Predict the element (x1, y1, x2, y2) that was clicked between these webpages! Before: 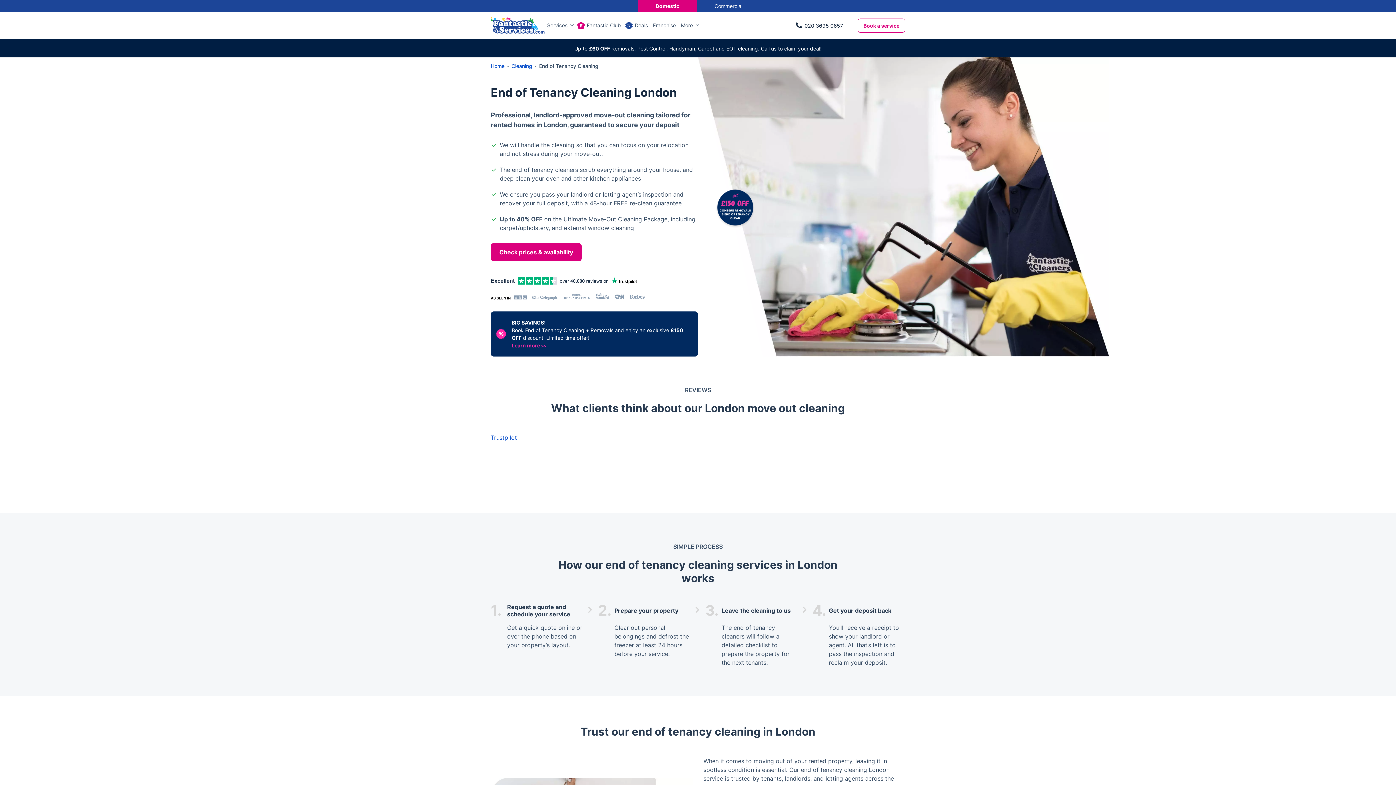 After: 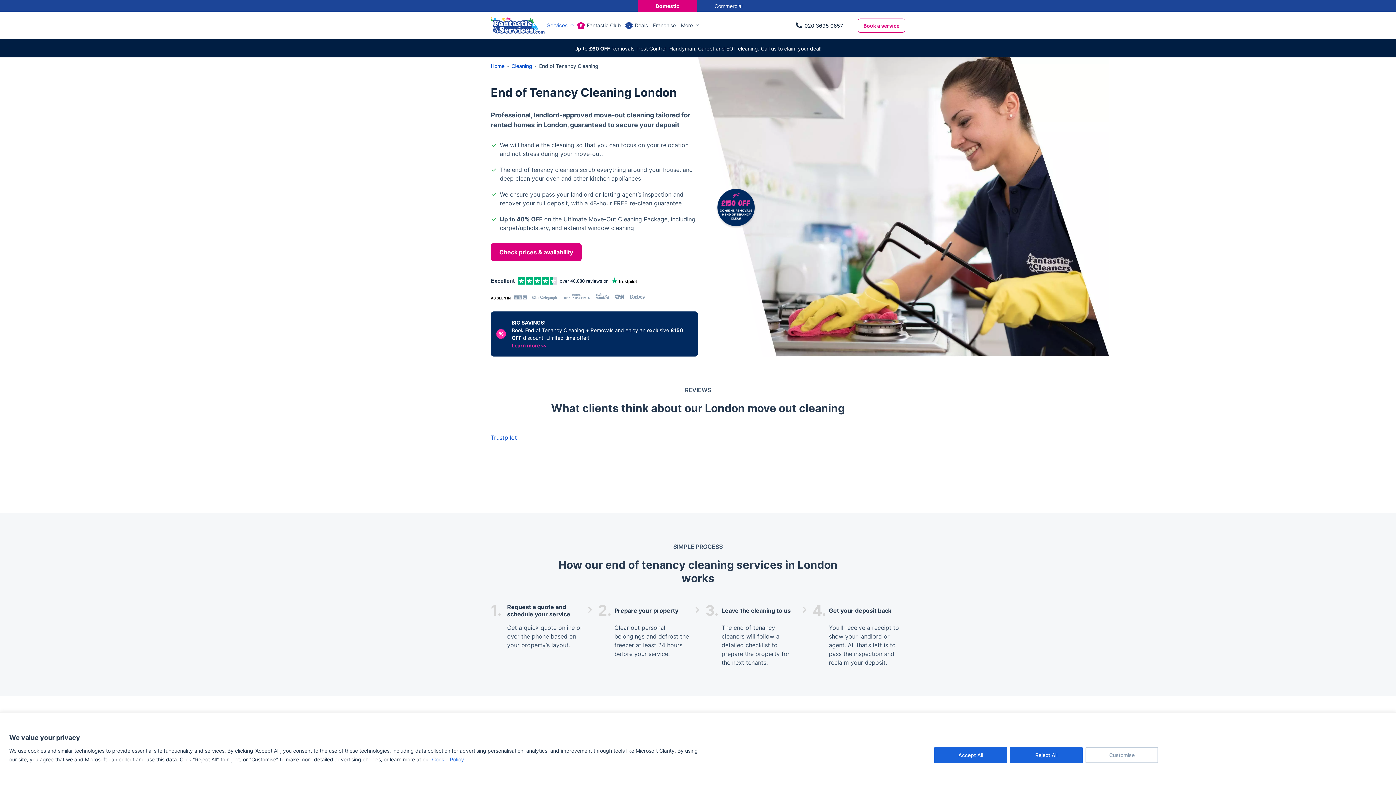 Action: label: Services bbox: (544, 11, 575, 39)